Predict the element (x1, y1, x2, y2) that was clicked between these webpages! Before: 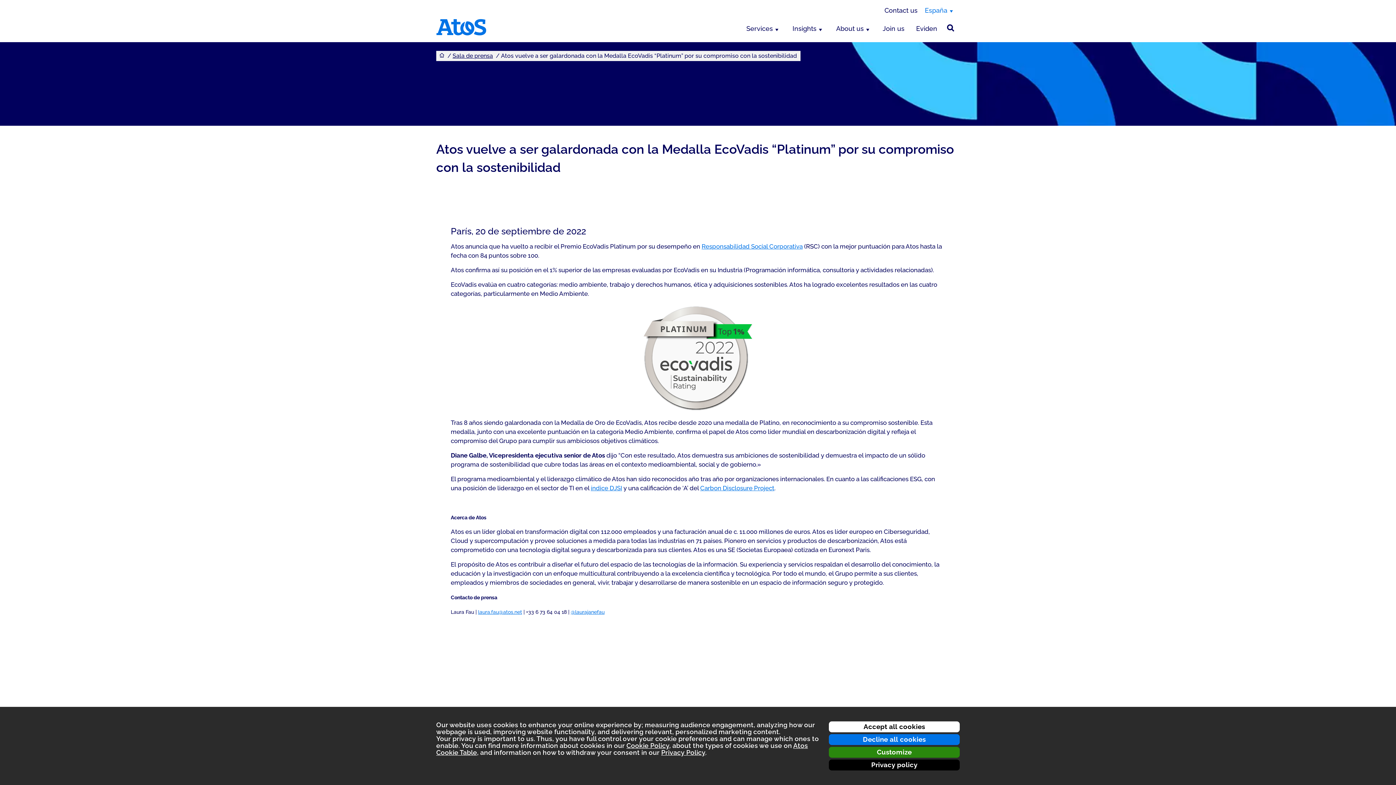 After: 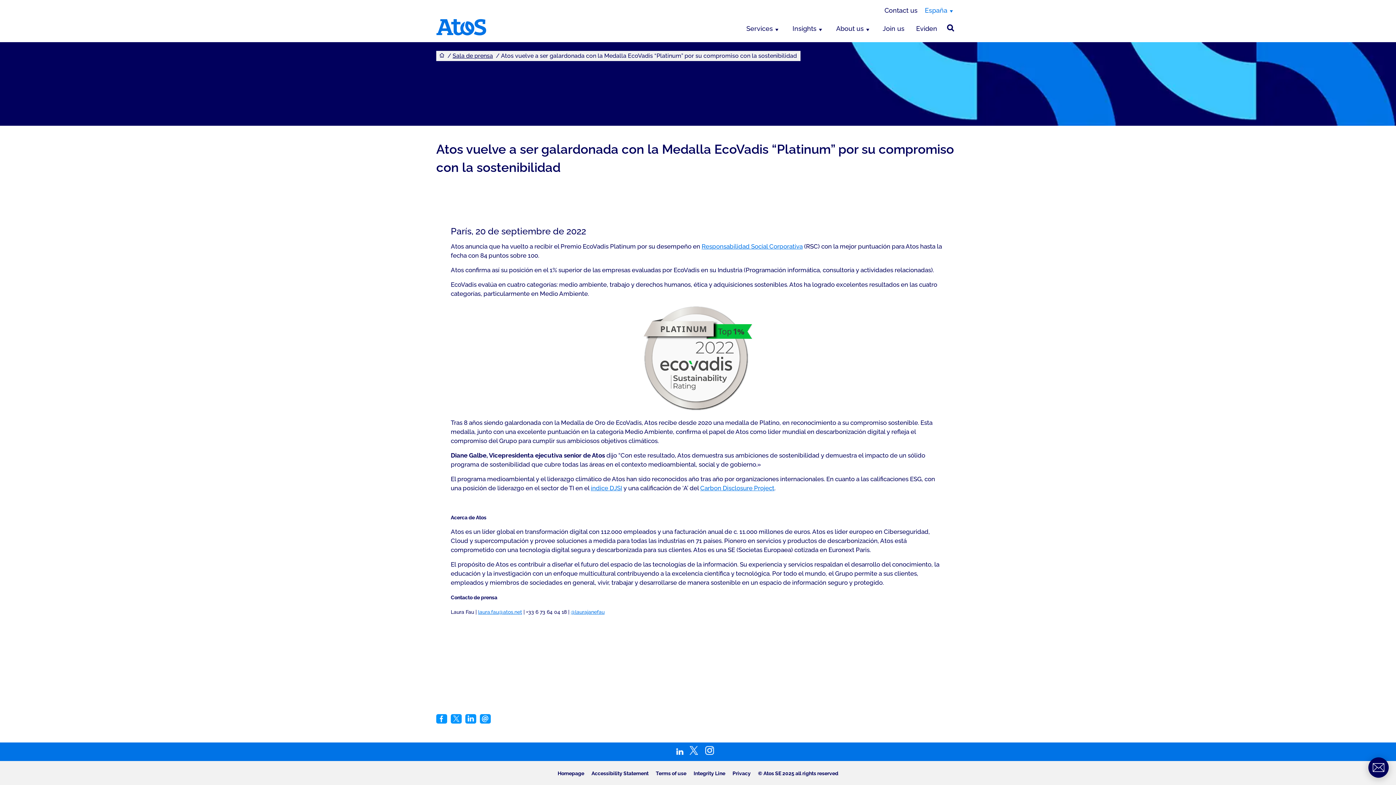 Action: bbox: (829, 721, 960, 732) label: Accept all cookies